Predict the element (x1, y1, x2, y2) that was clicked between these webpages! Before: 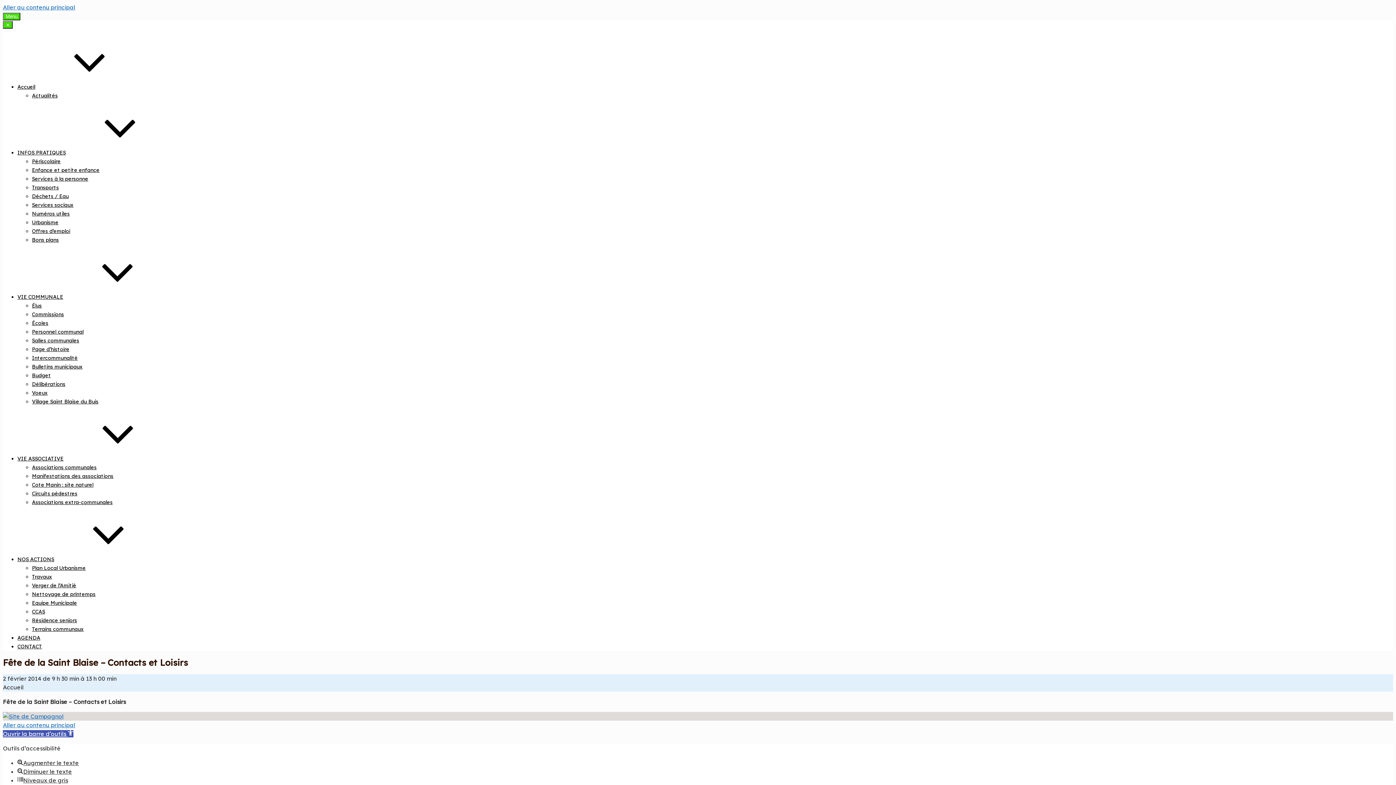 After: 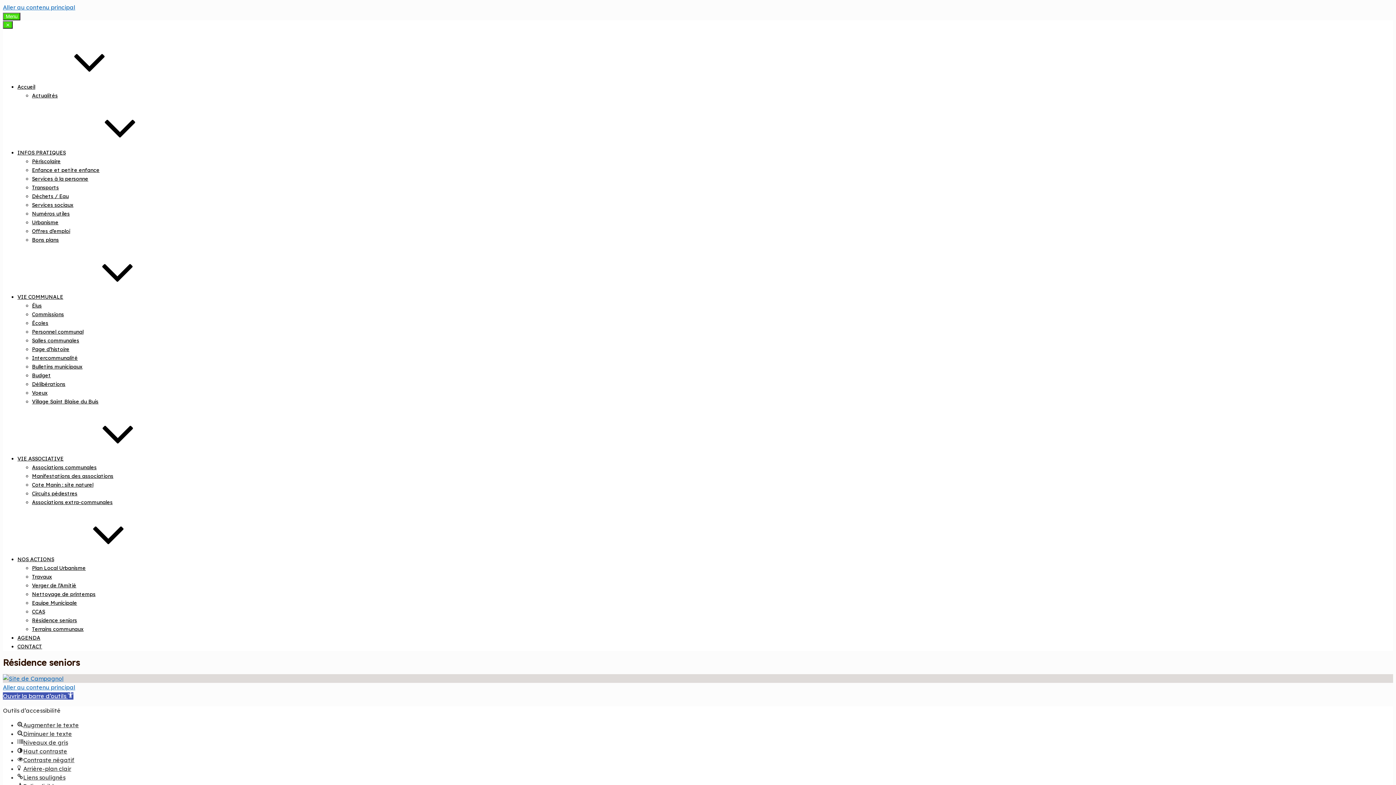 Action: label: Résidence seniors bbox: (32, 617, 77, 624)